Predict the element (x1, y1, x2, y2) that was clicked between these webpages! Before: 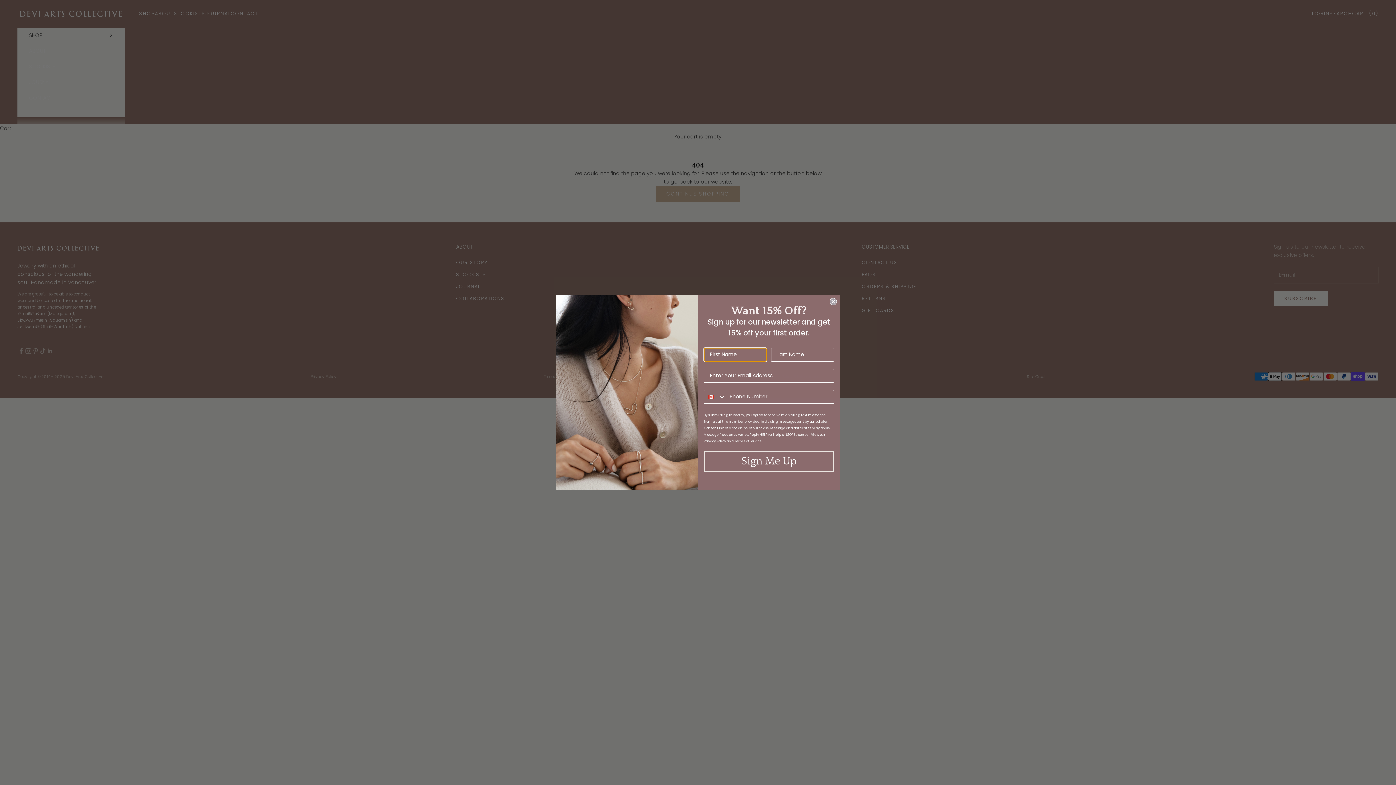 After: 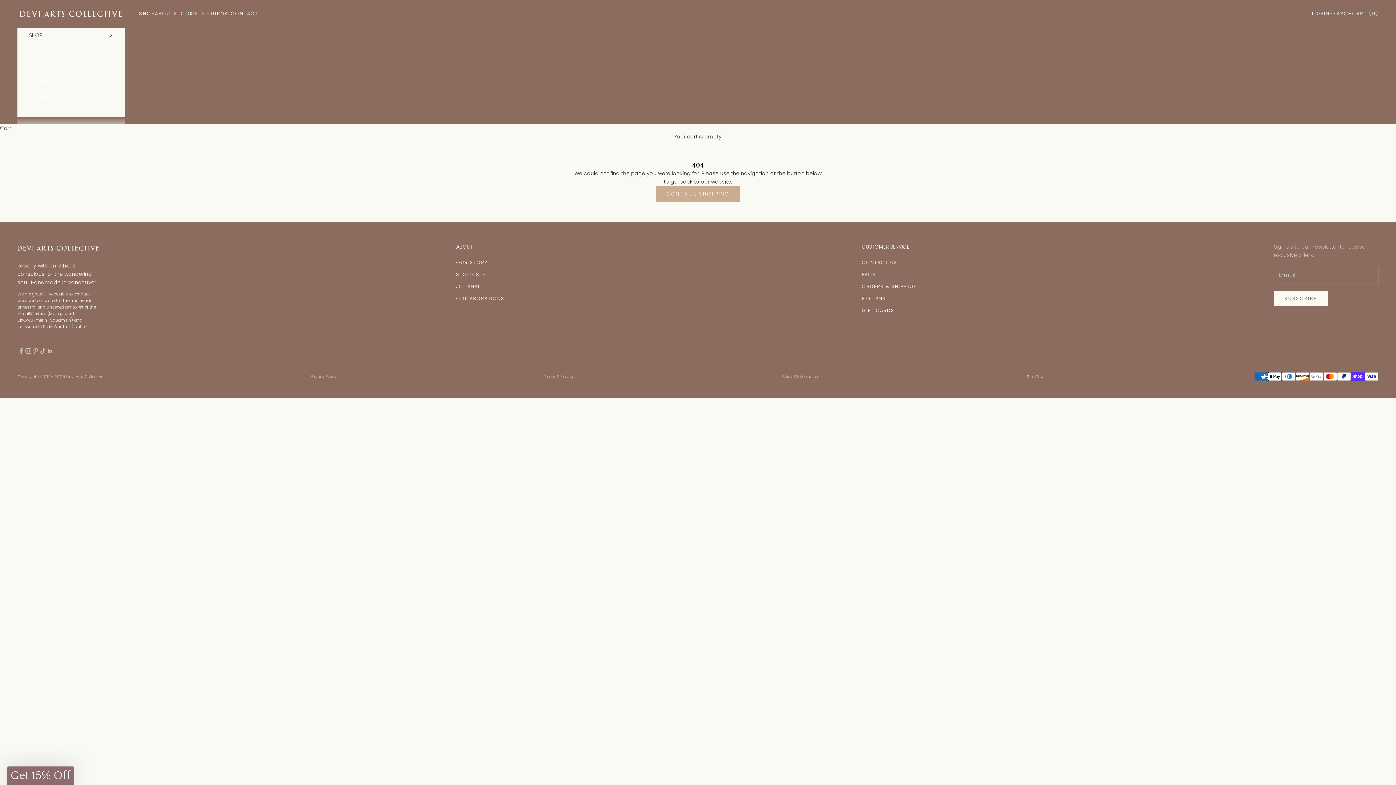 Action: bbox: (829, 298, 837, 305) label: Close dialog